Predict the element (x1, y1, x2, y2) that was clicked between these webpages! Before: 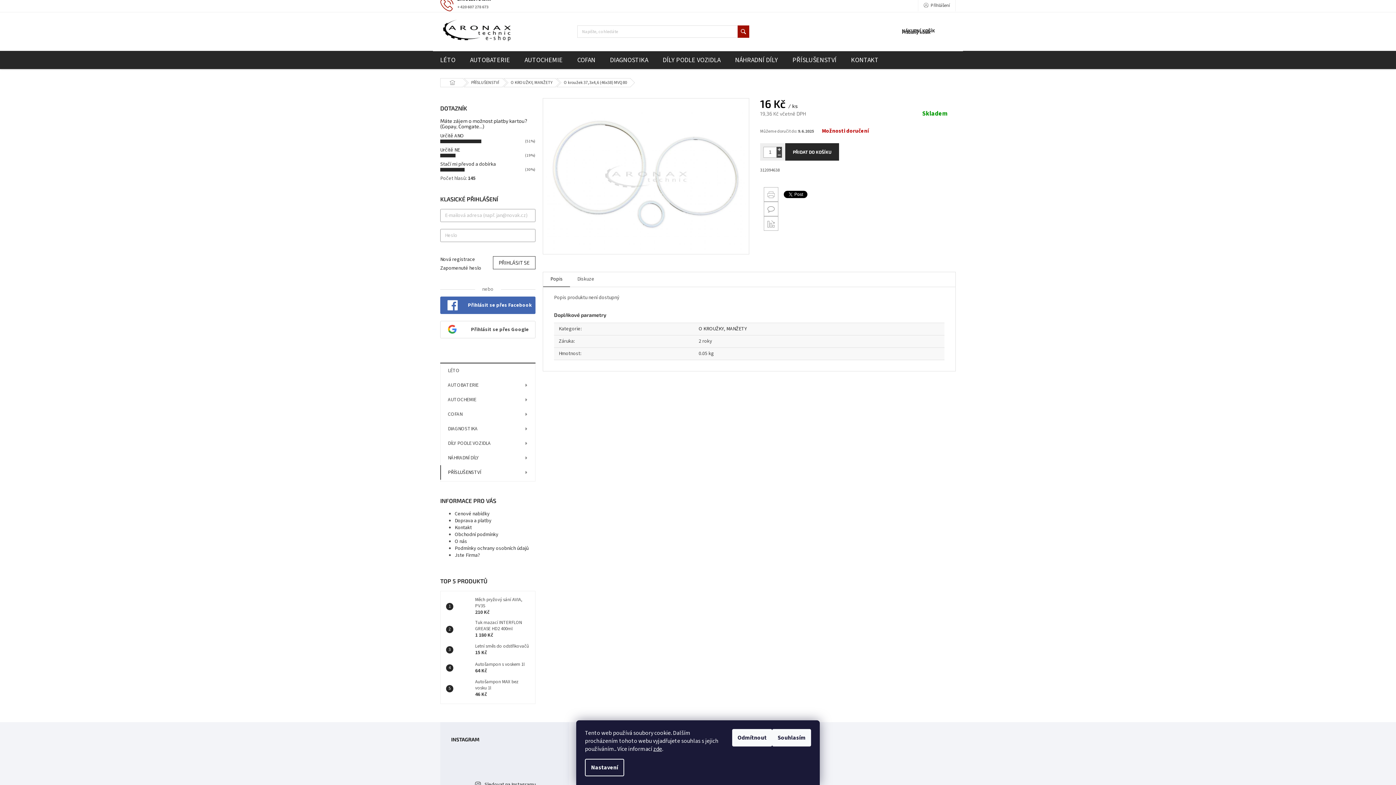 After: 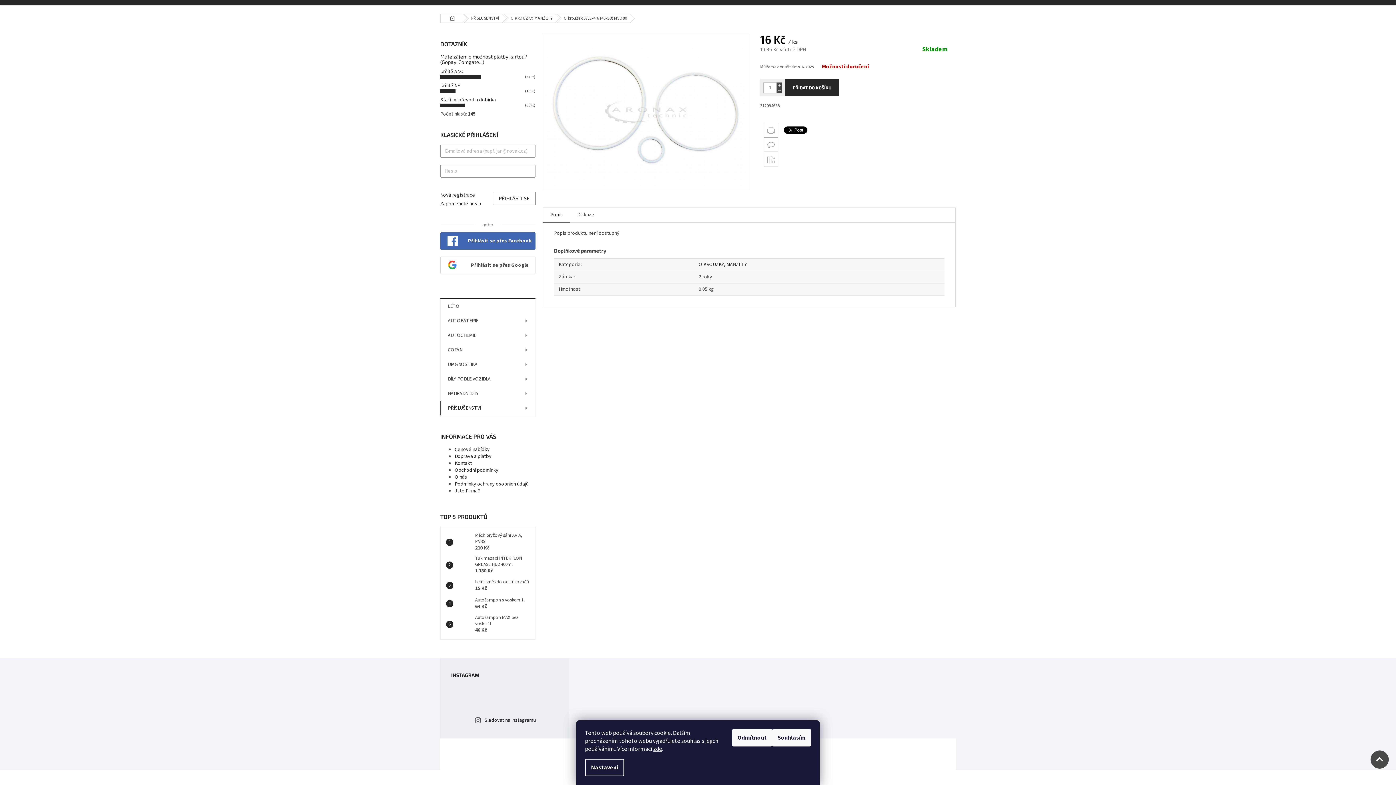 Action: label: Popis bbox: (543, 272, 570, 286)